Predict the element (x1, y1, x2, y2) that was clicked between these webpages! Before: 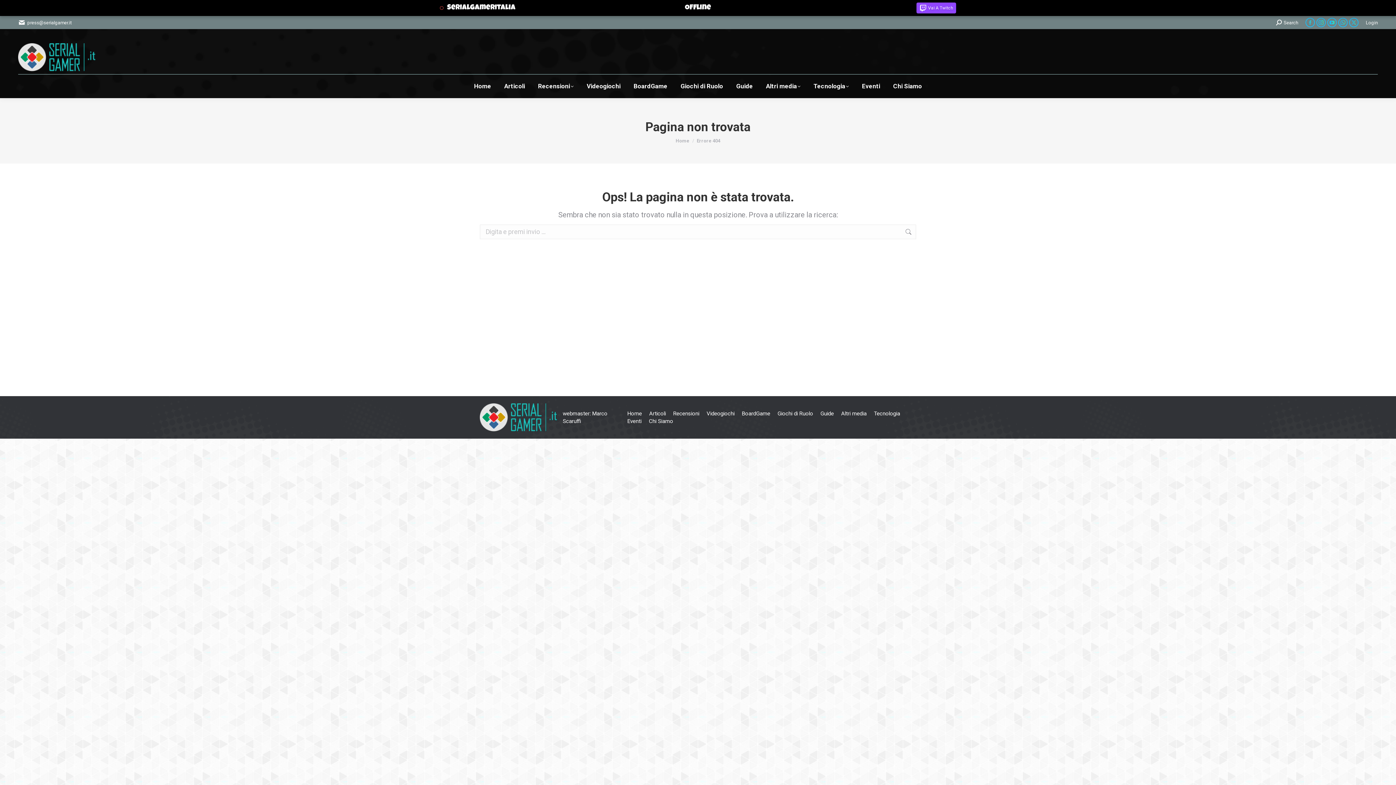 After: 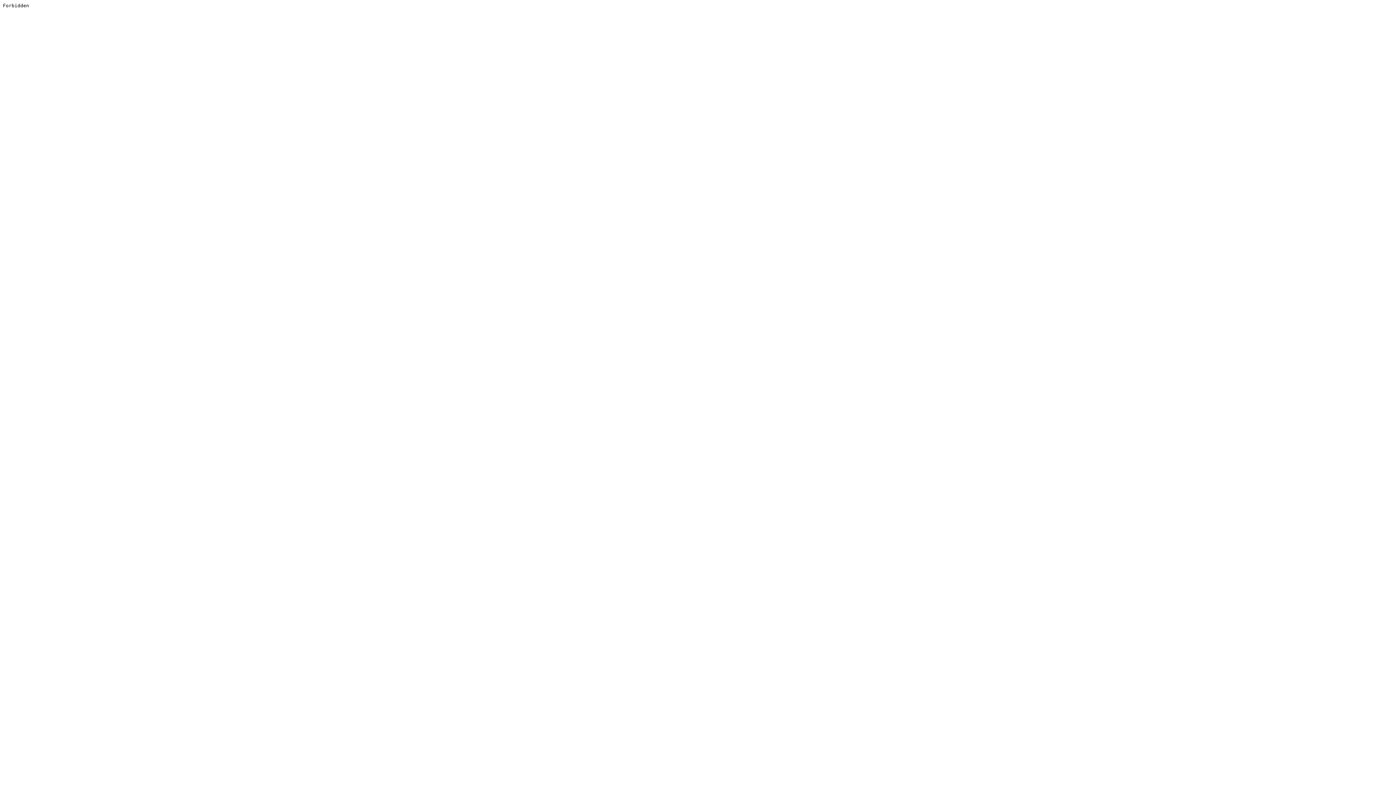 Action: label: Login bbox: (1366, 19, 1378, 26)